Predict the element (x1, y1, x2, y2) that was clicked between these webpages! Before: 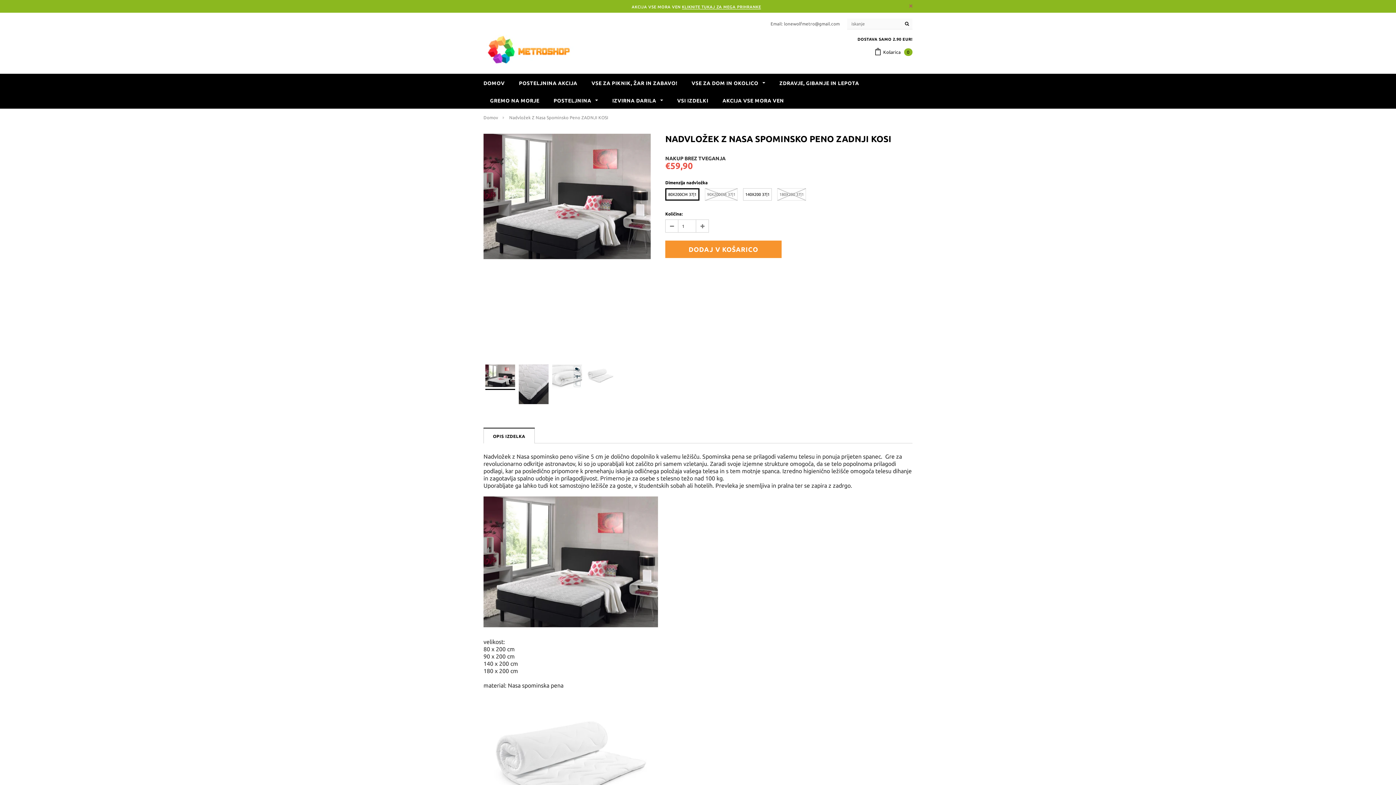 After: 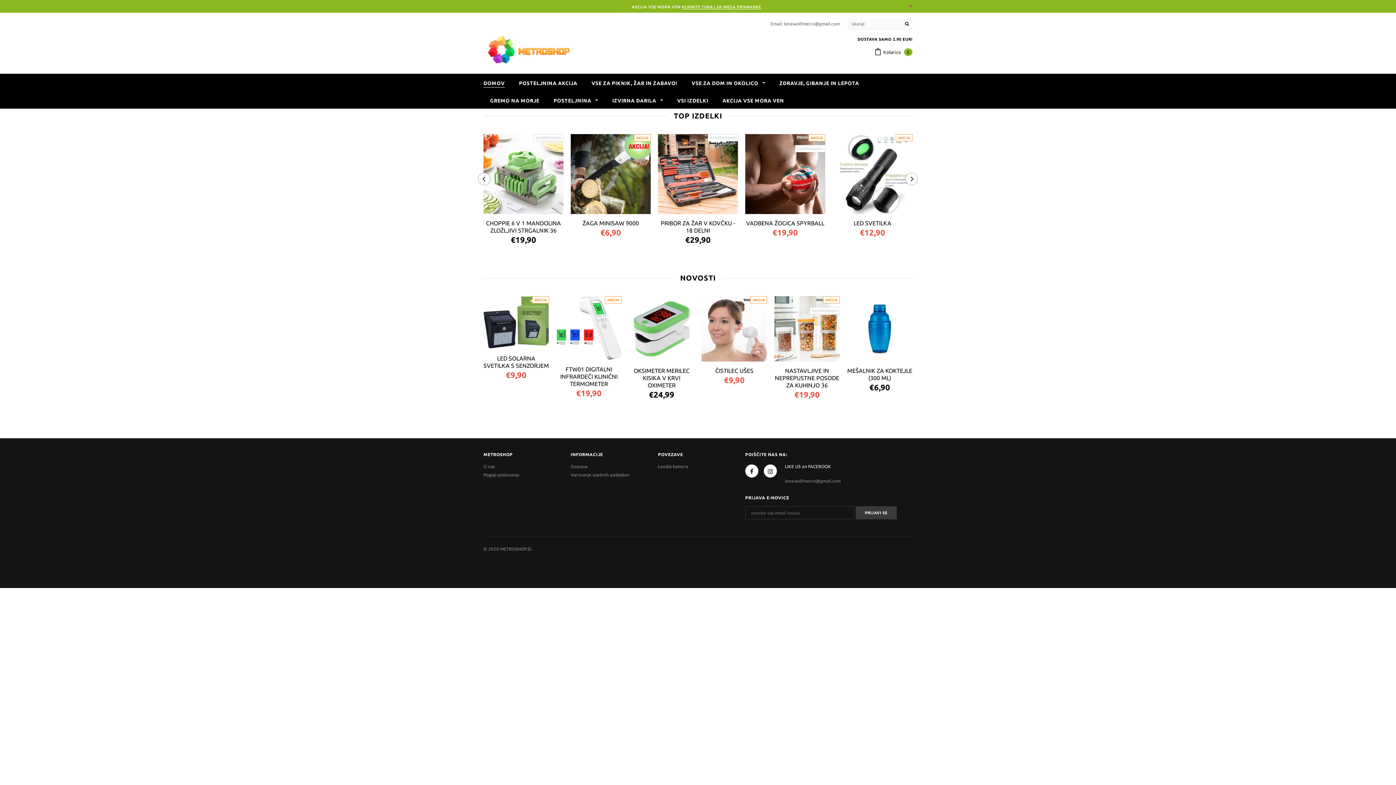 Action: bbox: (483, 43, 573, 54)